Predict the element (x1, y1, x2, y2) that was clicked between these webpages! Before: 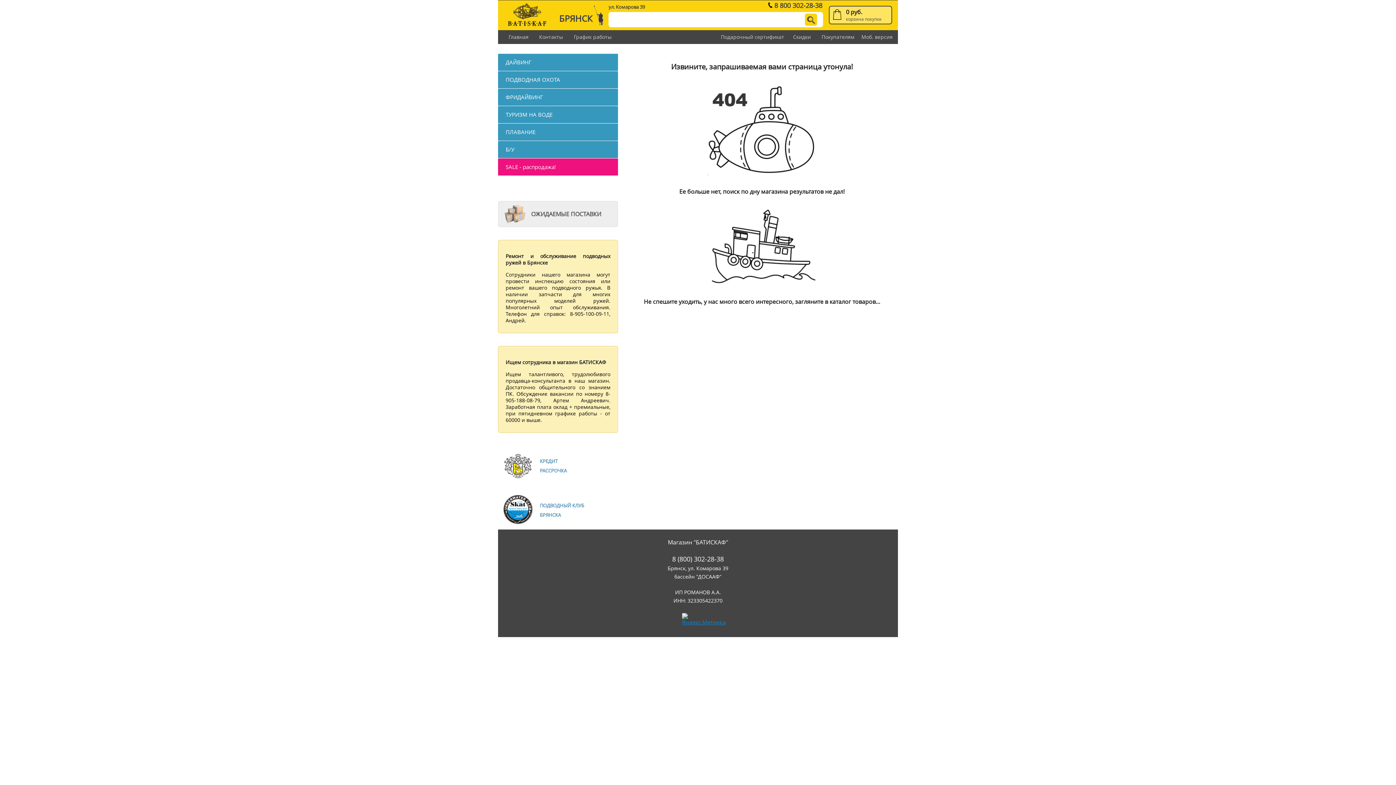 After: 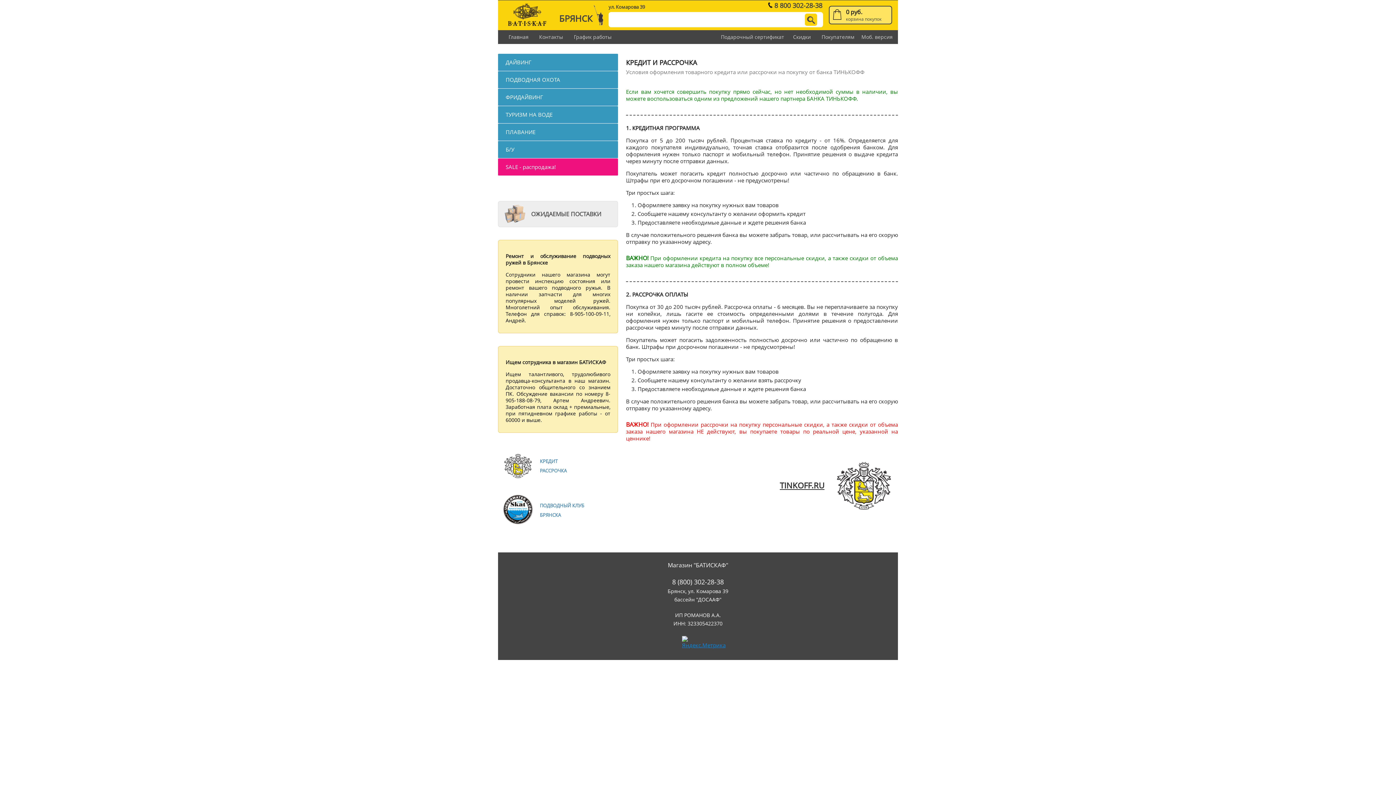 Action: bbox: (503, 453, 532, 478)